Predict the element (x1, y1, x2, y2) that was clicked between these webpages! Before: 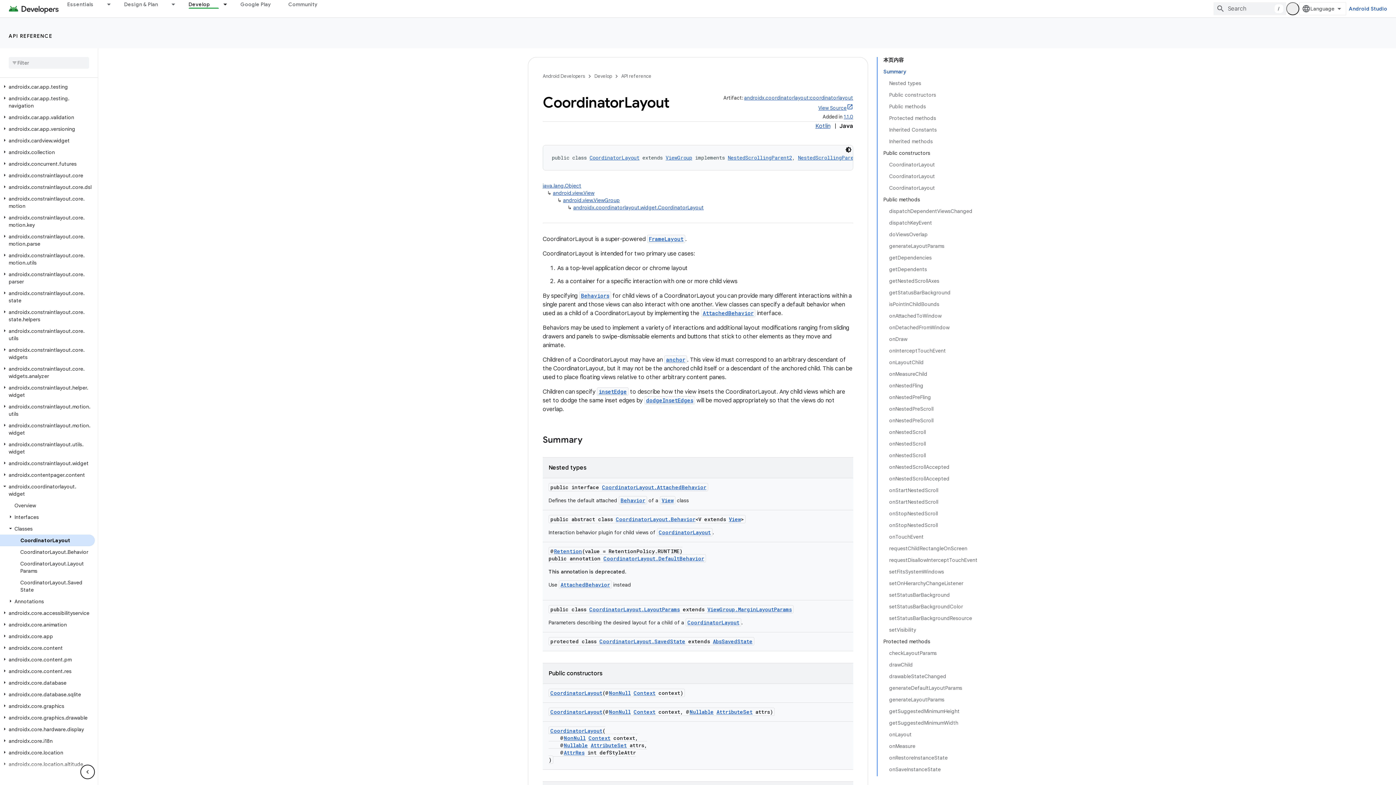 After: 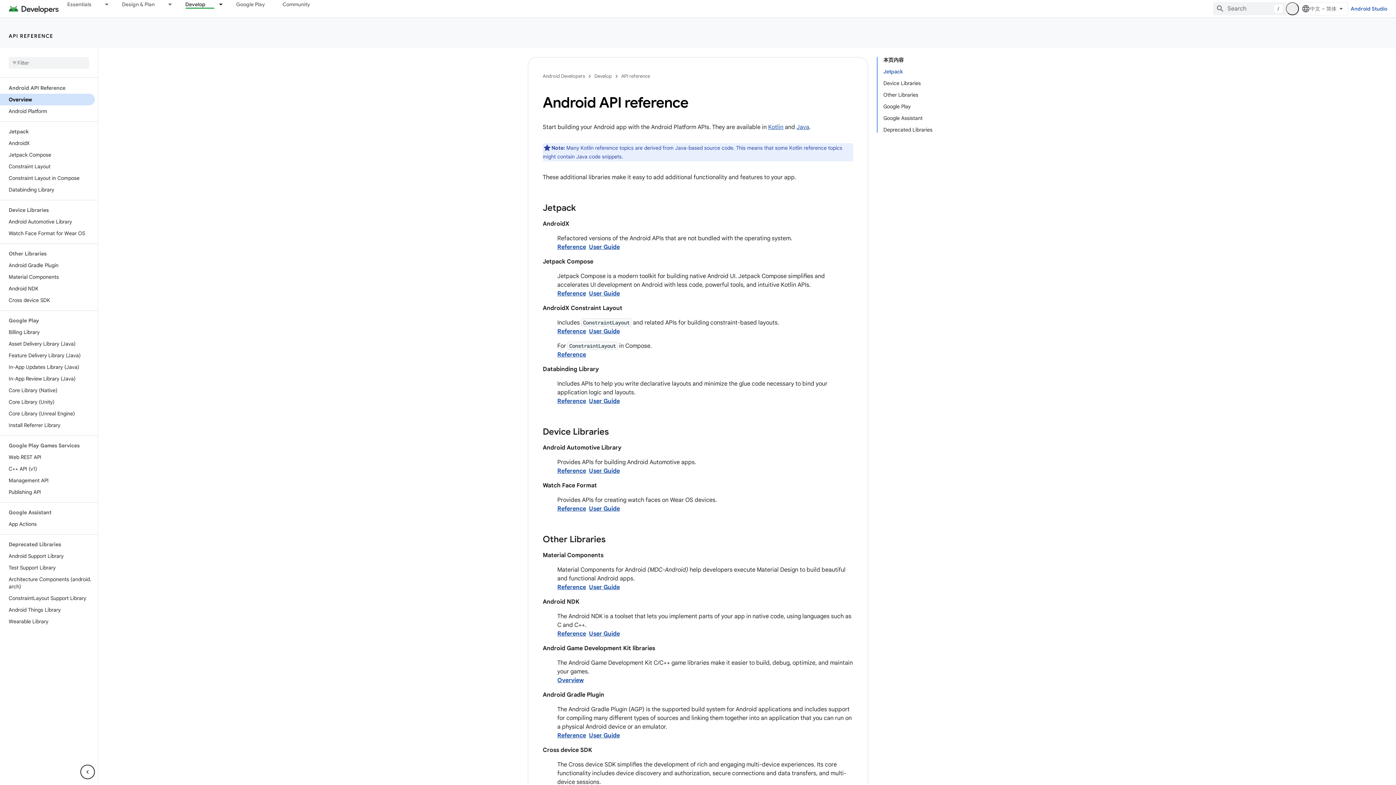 Action: bbox: (0, 45, 94, 57) label: Overview